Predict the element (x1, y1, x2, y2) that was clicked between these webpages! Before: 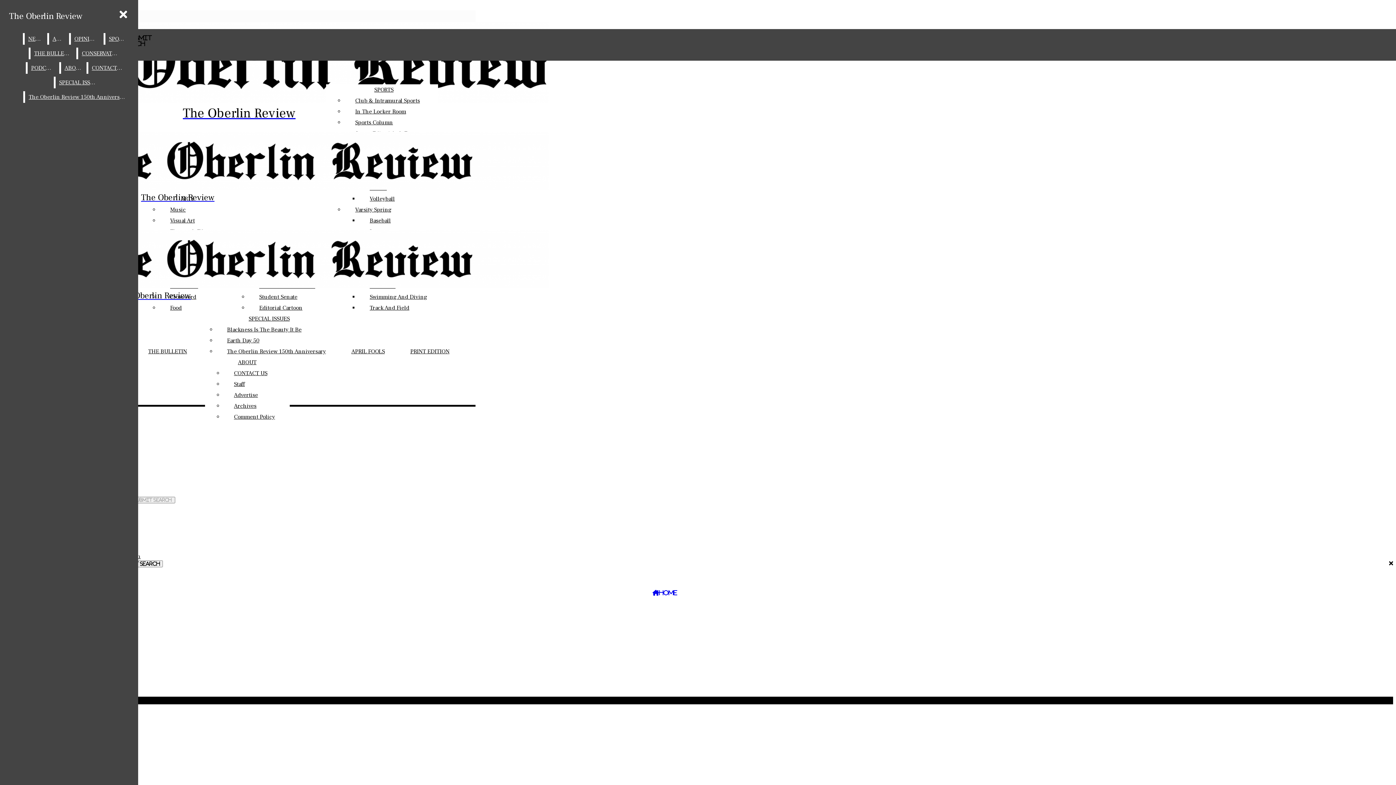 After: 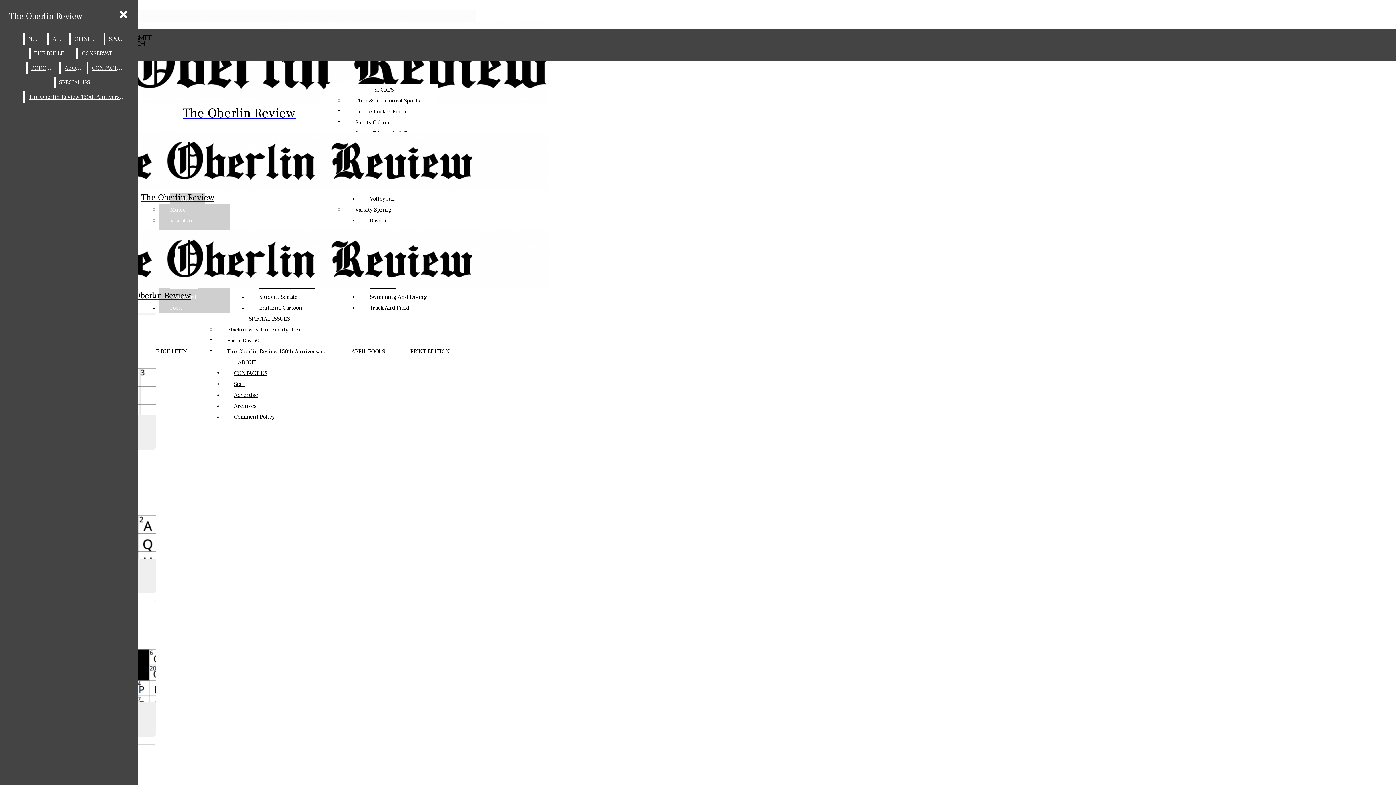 Action: label: Crossword bbox: (159, 291, 230, 302)